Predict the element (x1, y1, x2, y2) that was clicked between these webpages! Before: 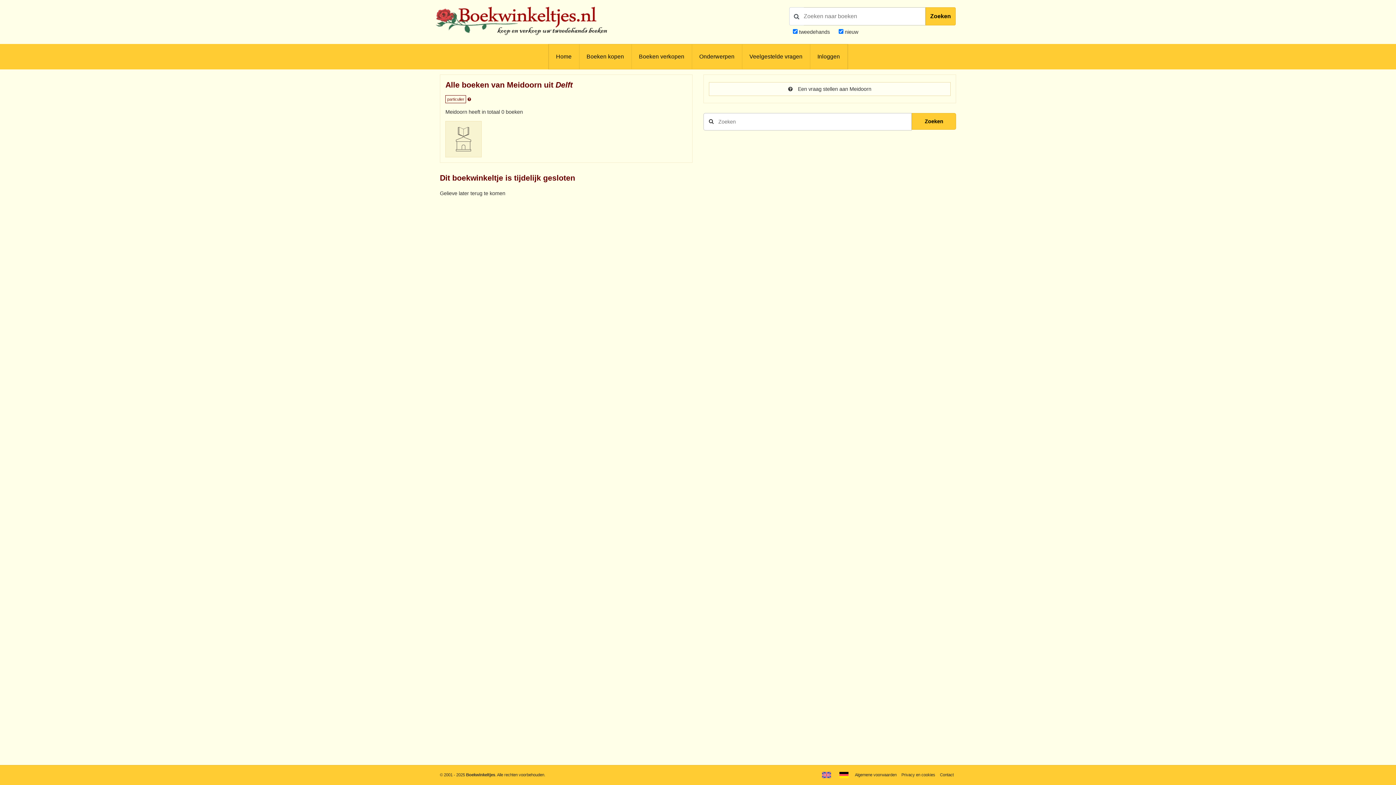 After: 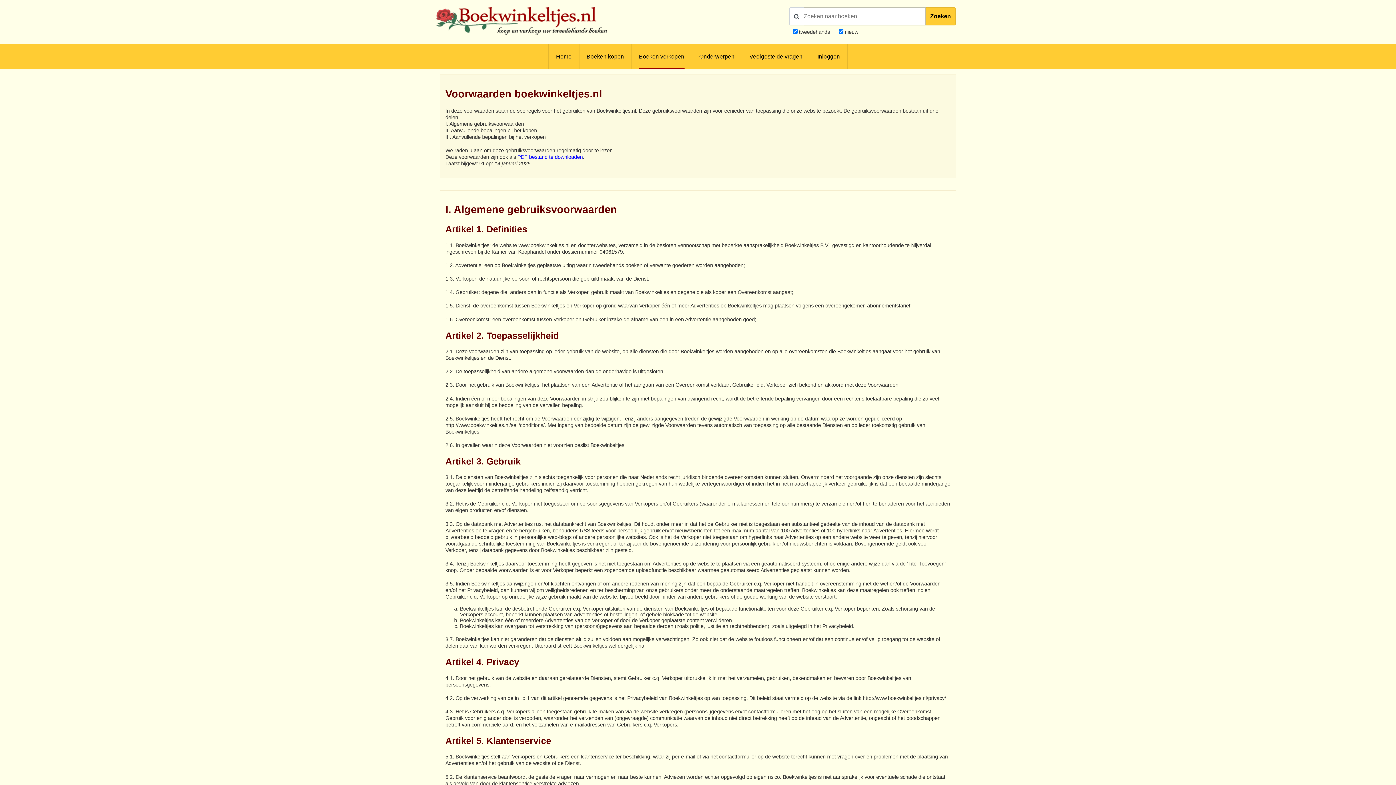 Action: label: Algemene voorwaarden bbox: (853, 769, 898, 781)